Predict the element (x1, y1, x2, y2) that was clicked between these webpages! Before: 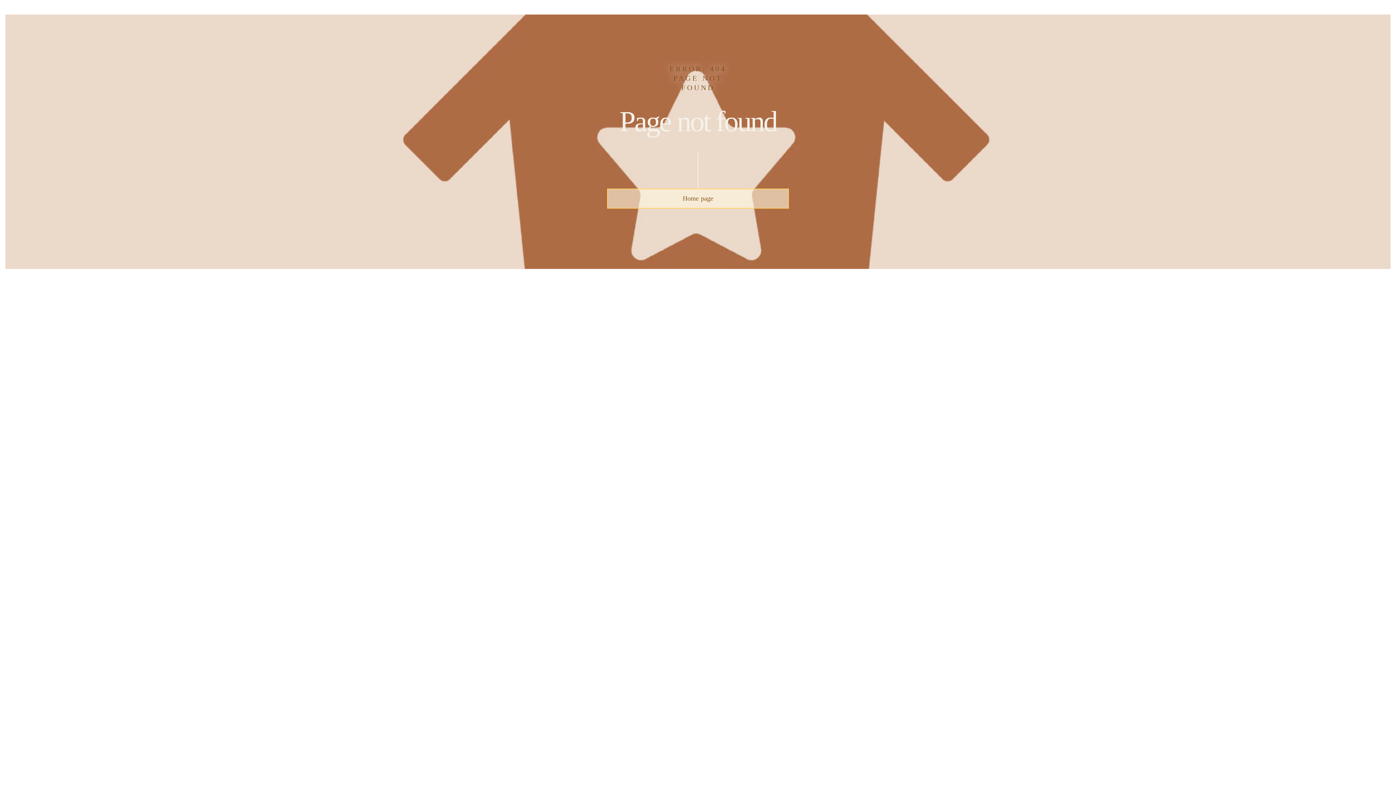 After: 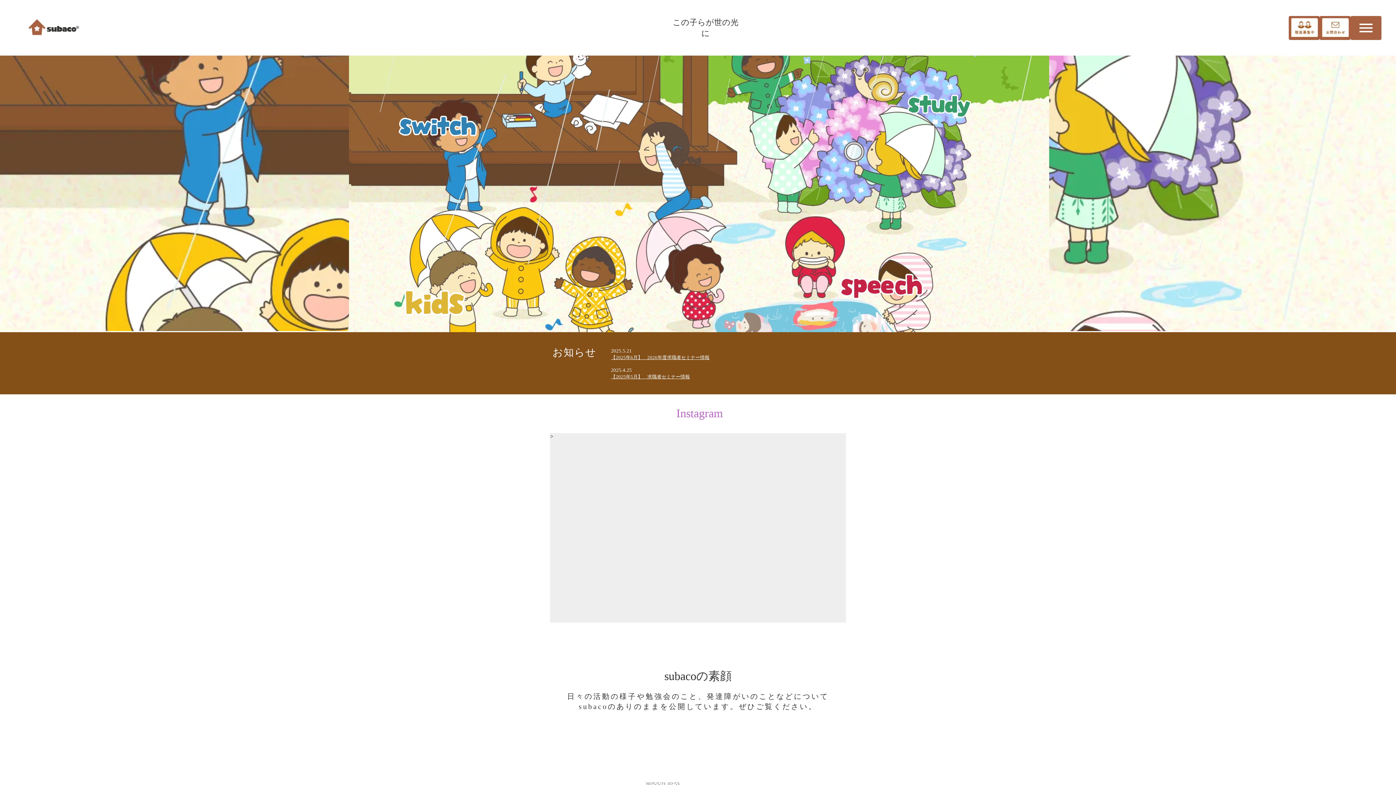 Action: bbox: (682, 195, 713, 204) label: Home page